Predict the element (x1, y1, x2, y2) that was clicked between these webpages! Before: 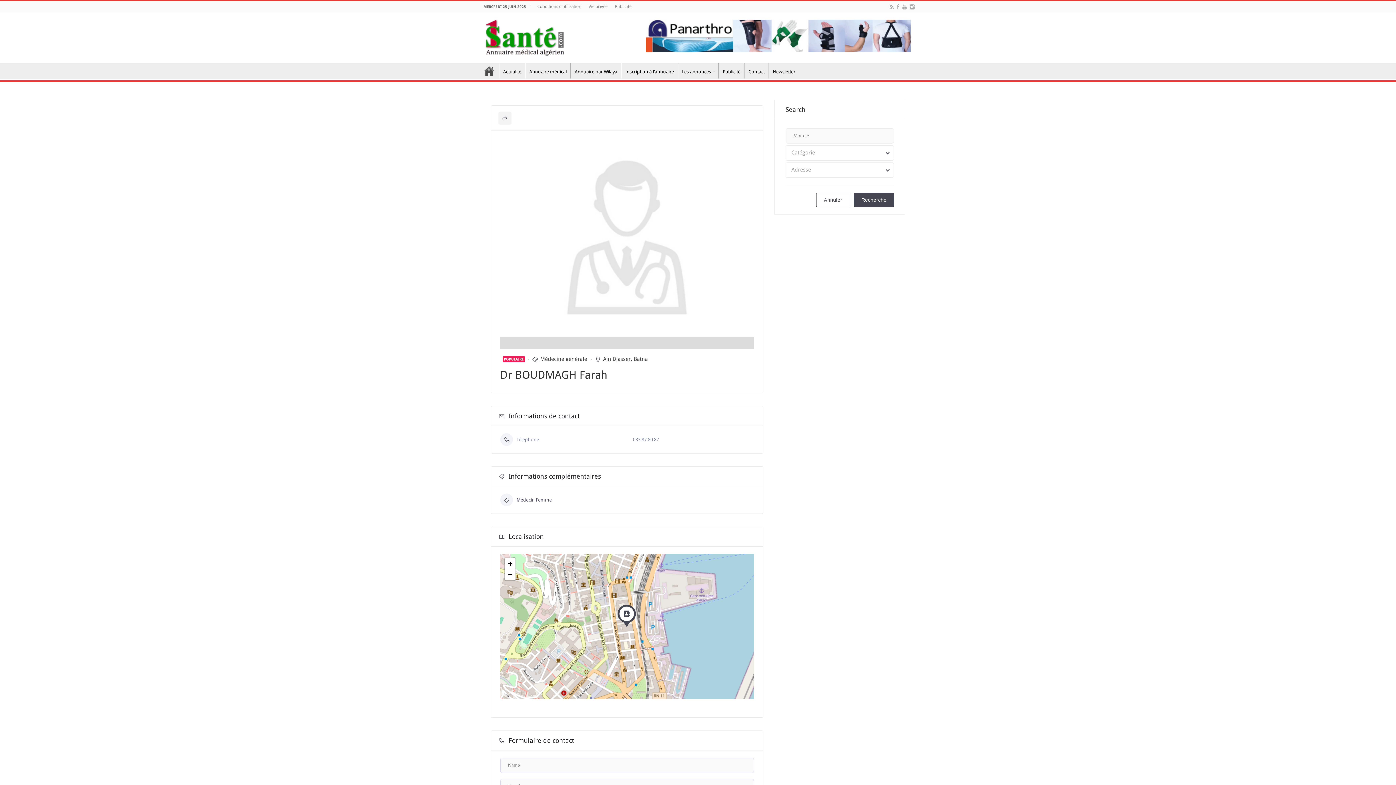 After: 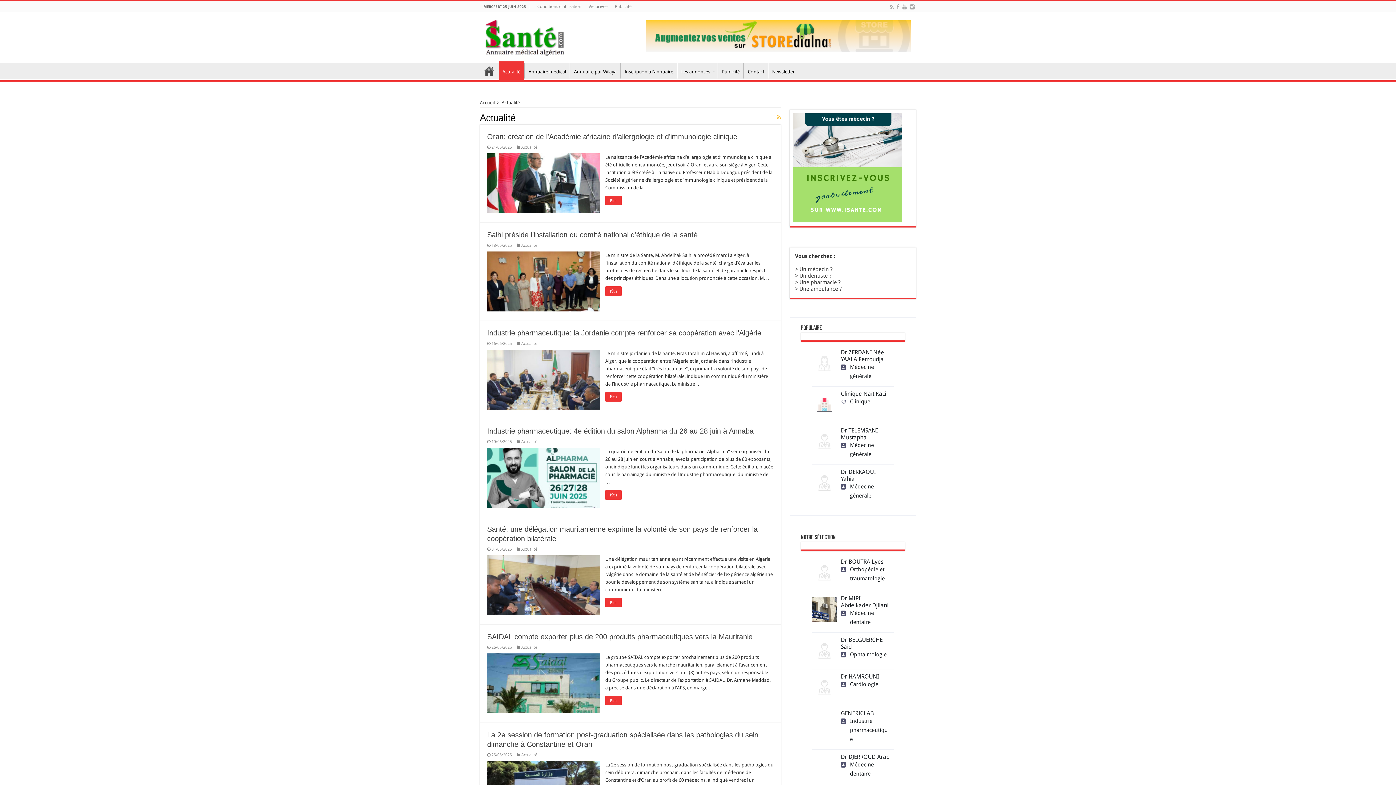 Action: label: Actualité bbox: (499, 63, 525, 78)